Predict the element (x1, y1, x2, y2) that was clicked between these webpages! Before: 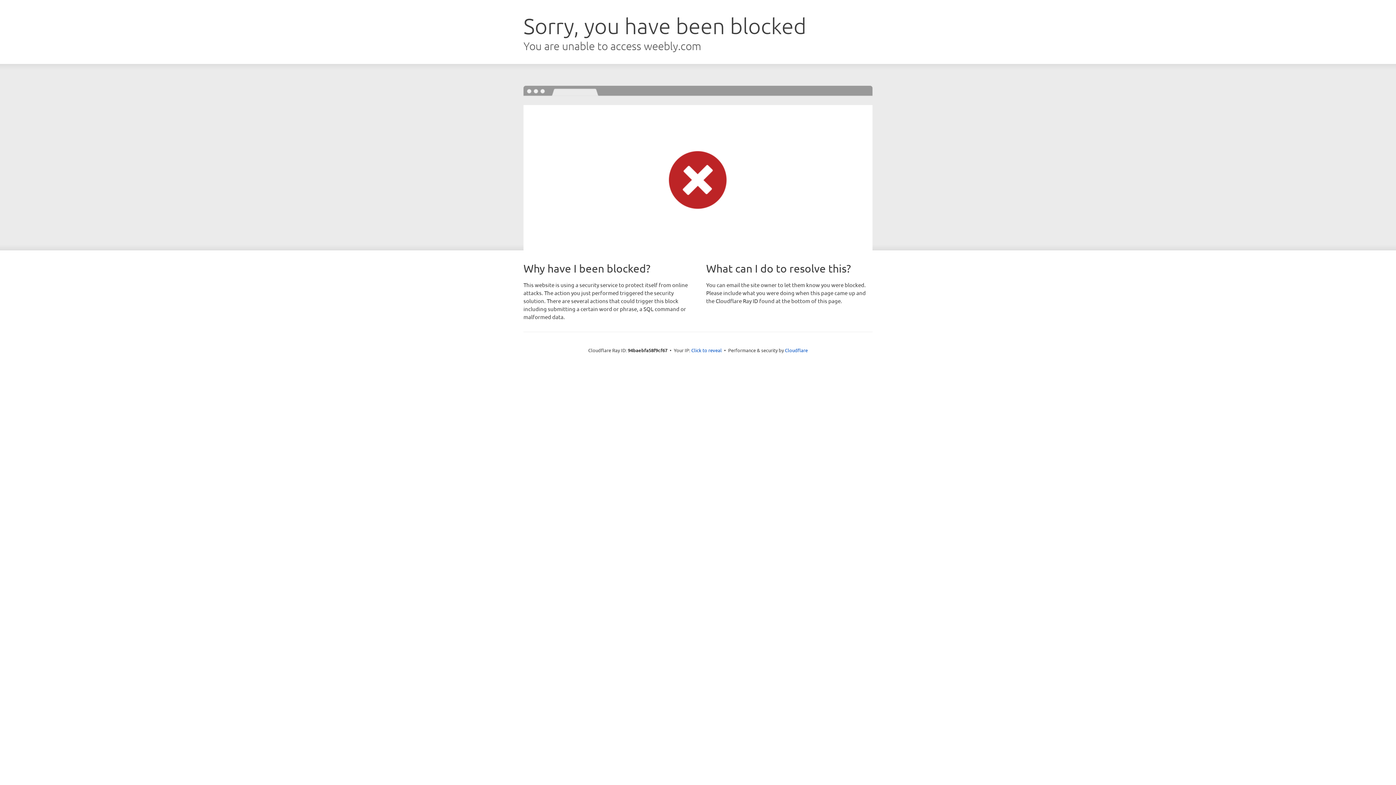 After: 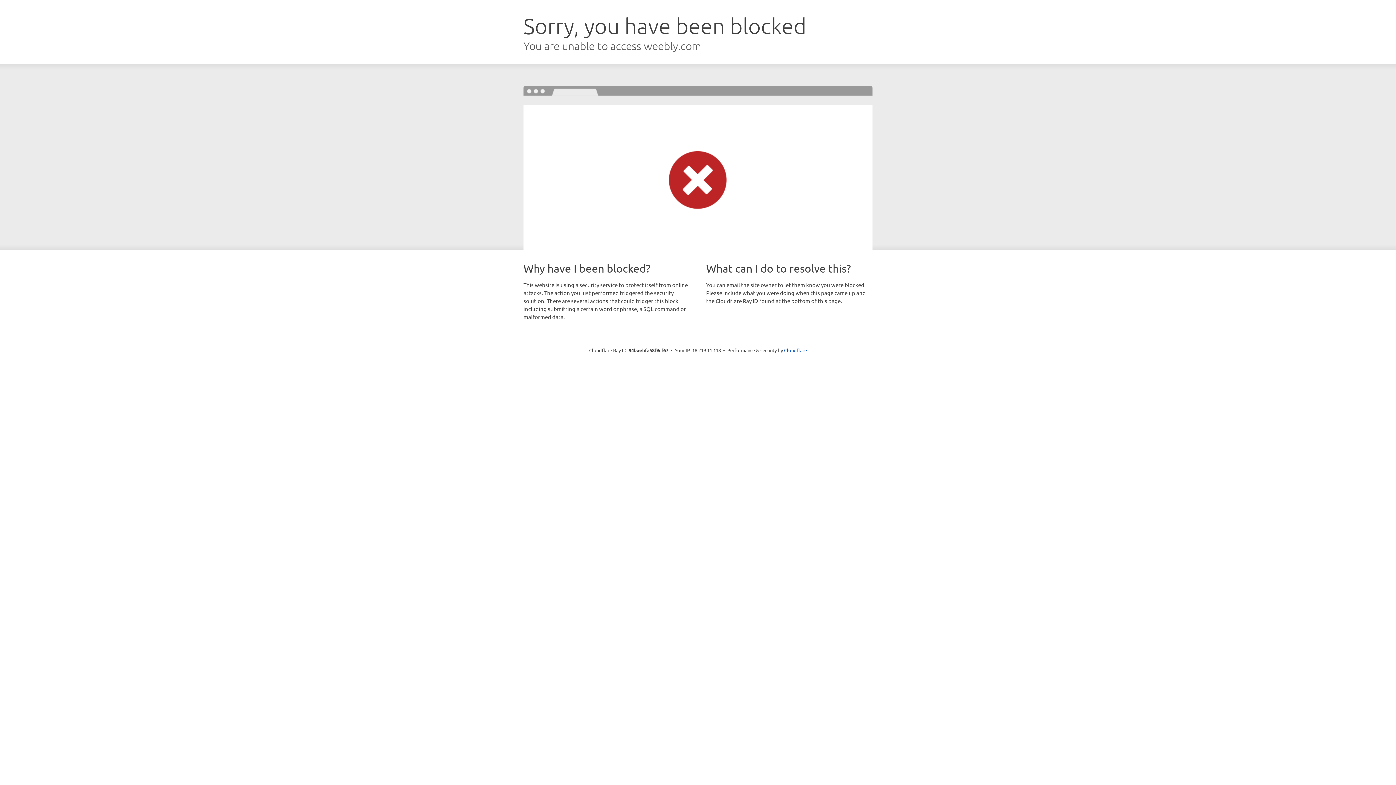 Action: label: Click to reveal bbox: (691, 346, 722, 353)